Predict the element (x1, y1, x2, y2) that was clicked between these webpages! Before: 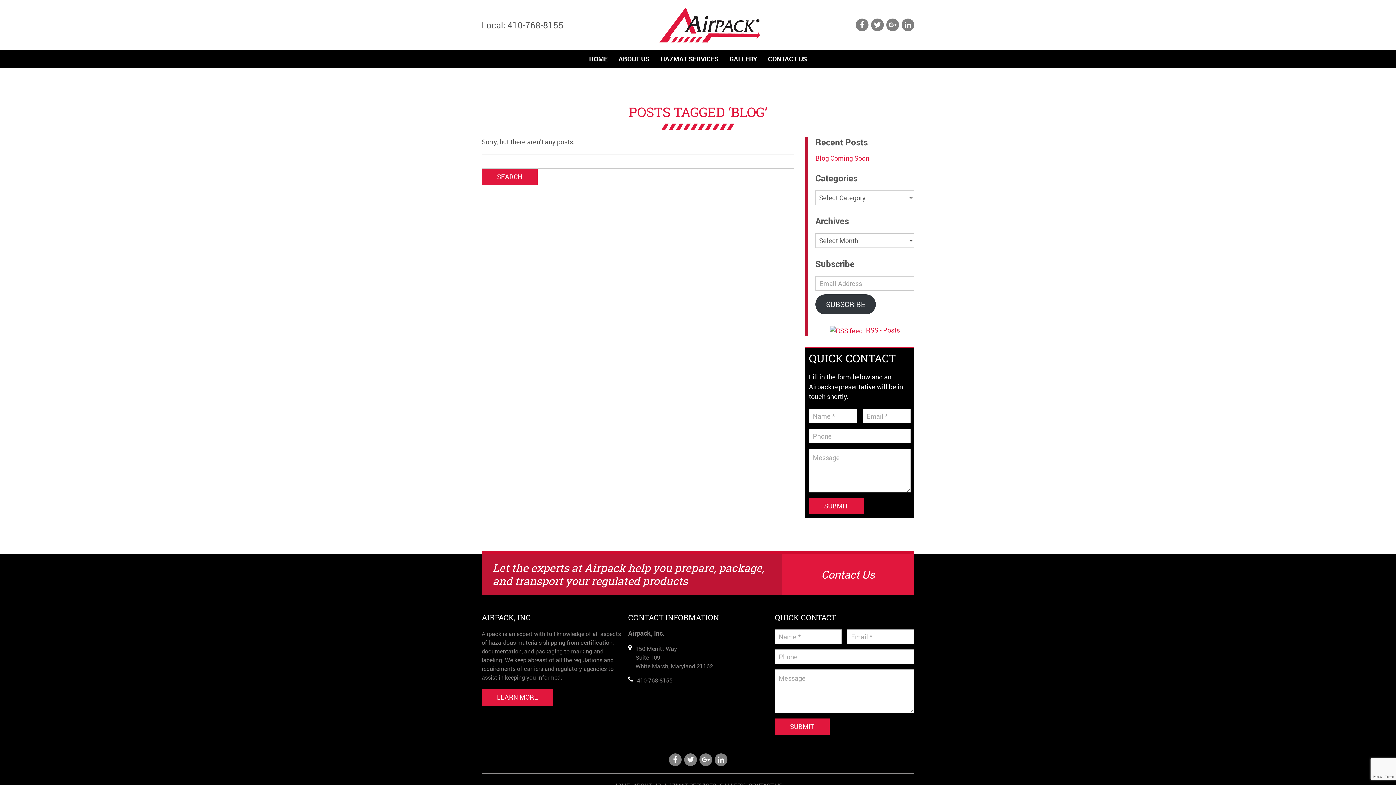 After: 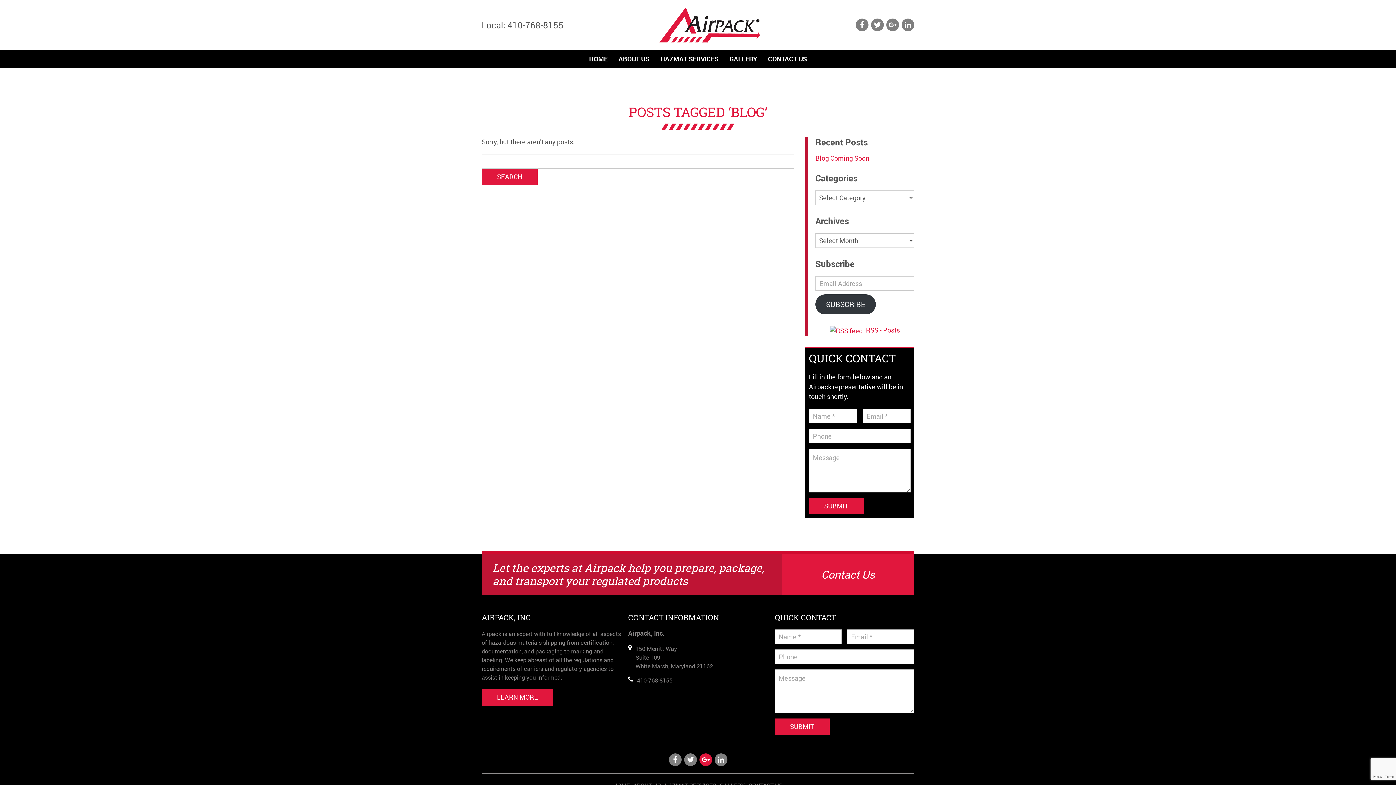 Action: bbox: (699, 753, 712, 766)